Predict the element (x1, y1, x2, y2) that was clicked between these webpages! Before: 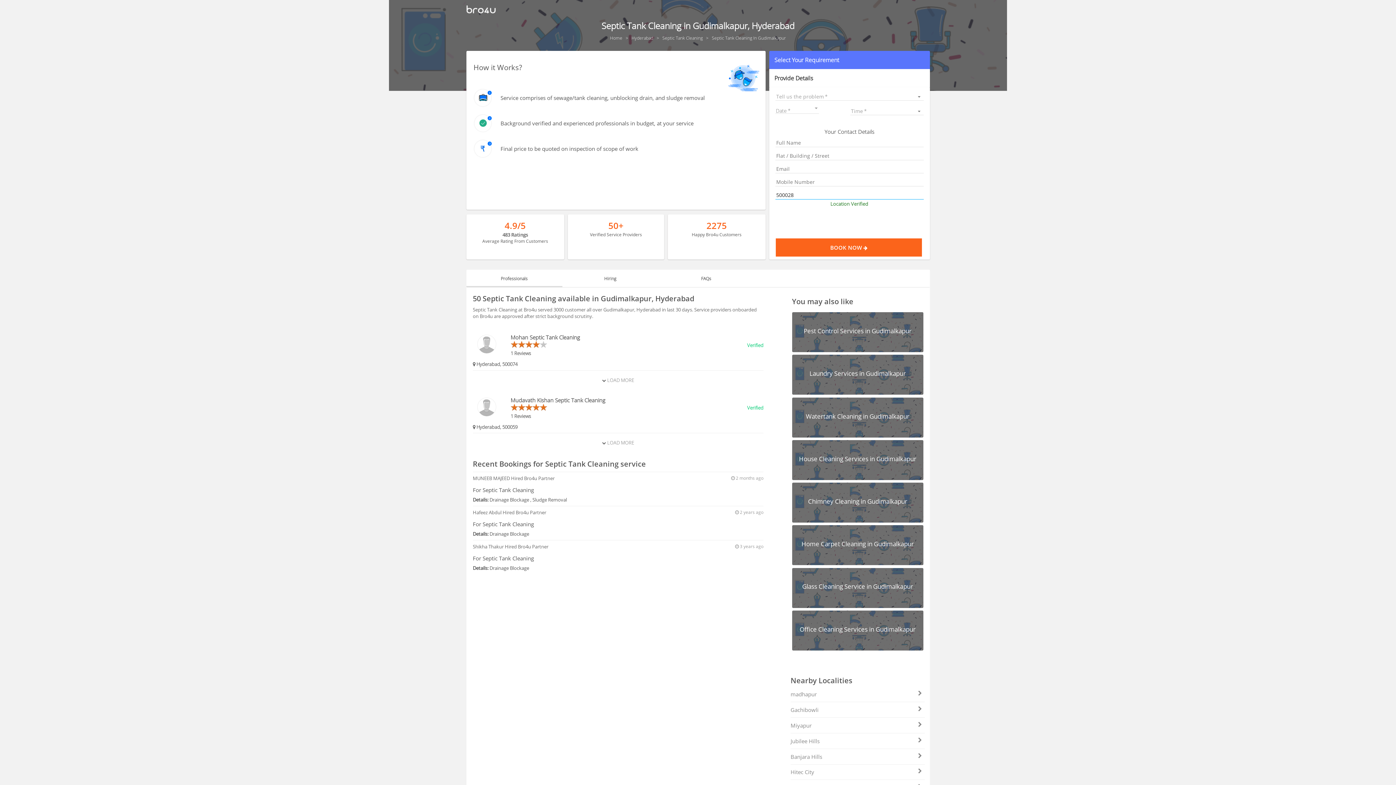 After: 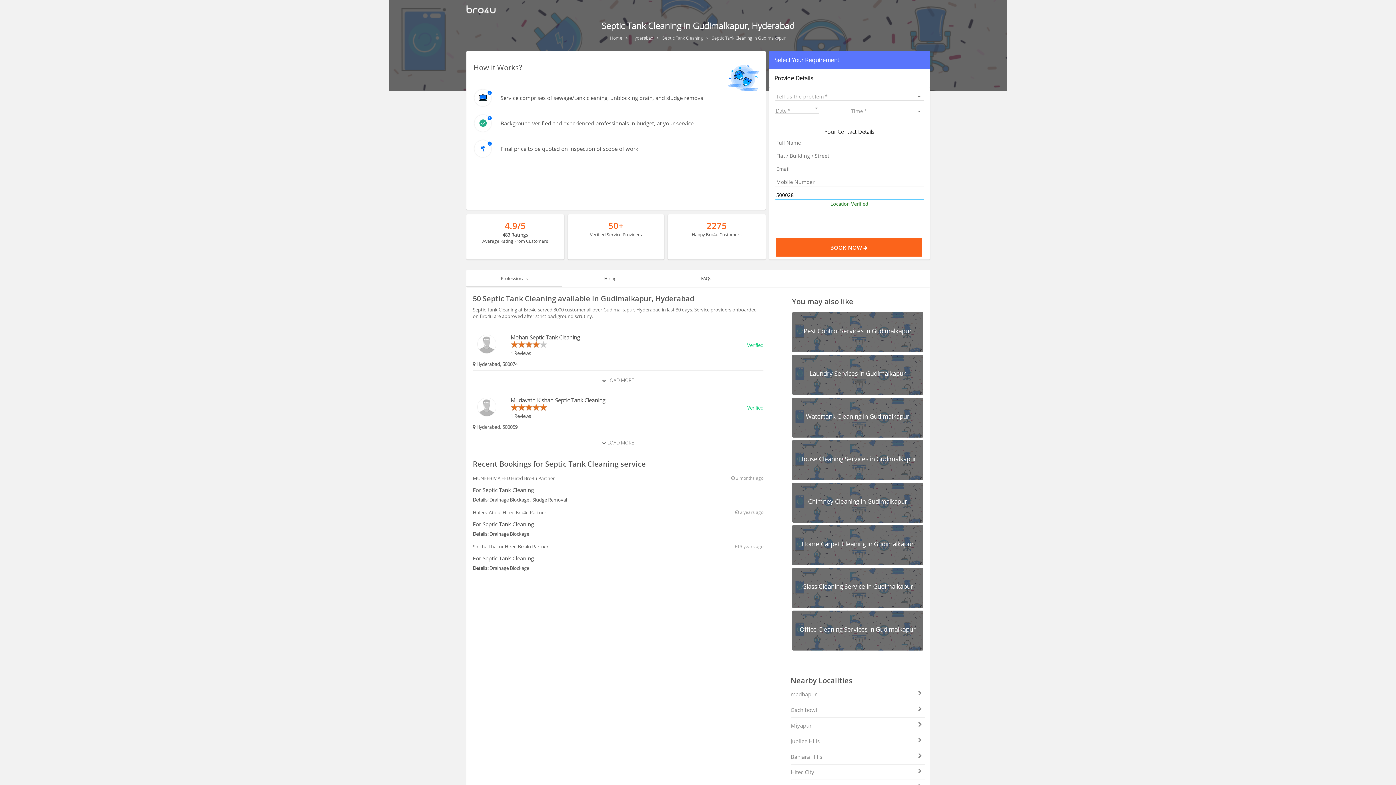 Action: bbox: (790, 766, 922, 778) label: Hitec City